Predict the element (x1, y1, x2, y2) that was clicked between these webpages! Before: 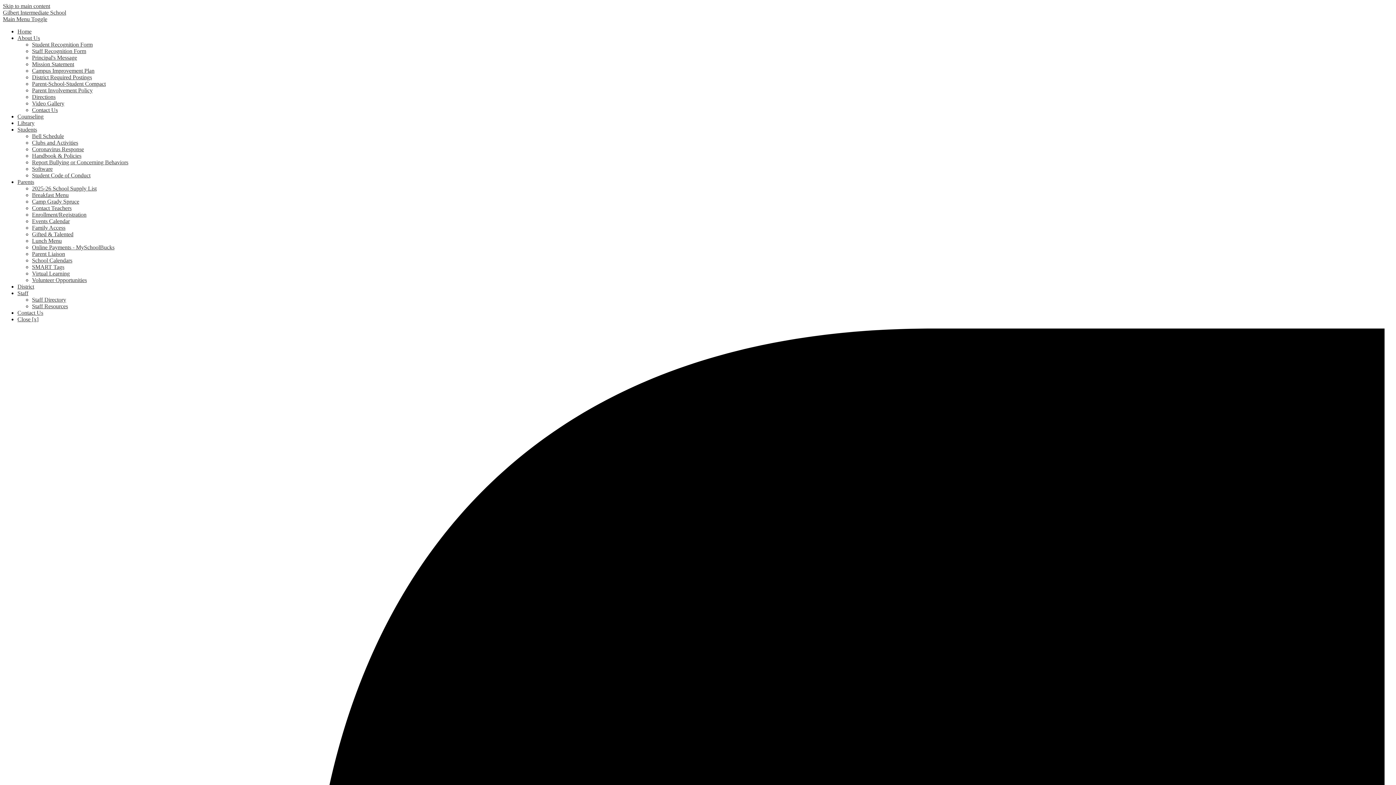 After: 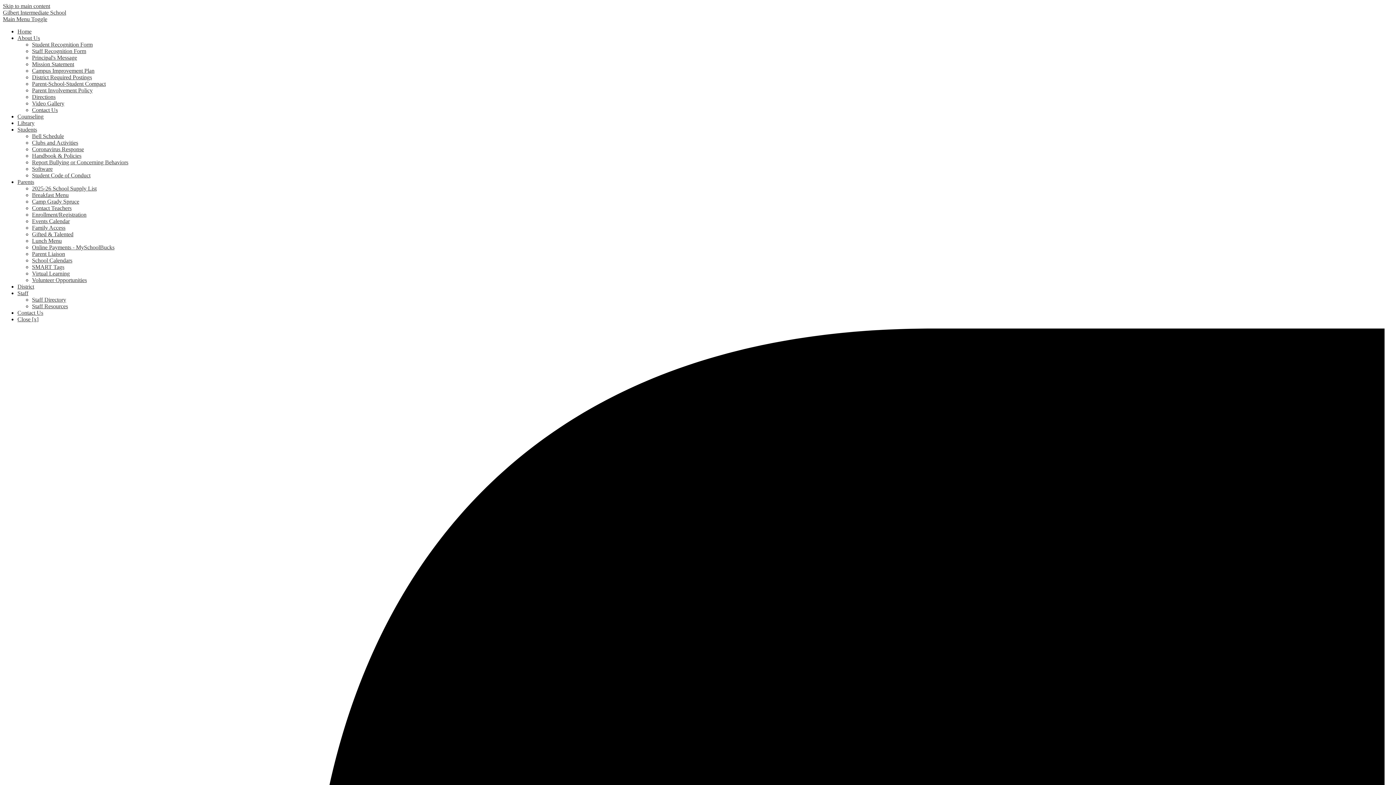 Action: label: Contact Teachers bbox: (32, 205, 71, 211)